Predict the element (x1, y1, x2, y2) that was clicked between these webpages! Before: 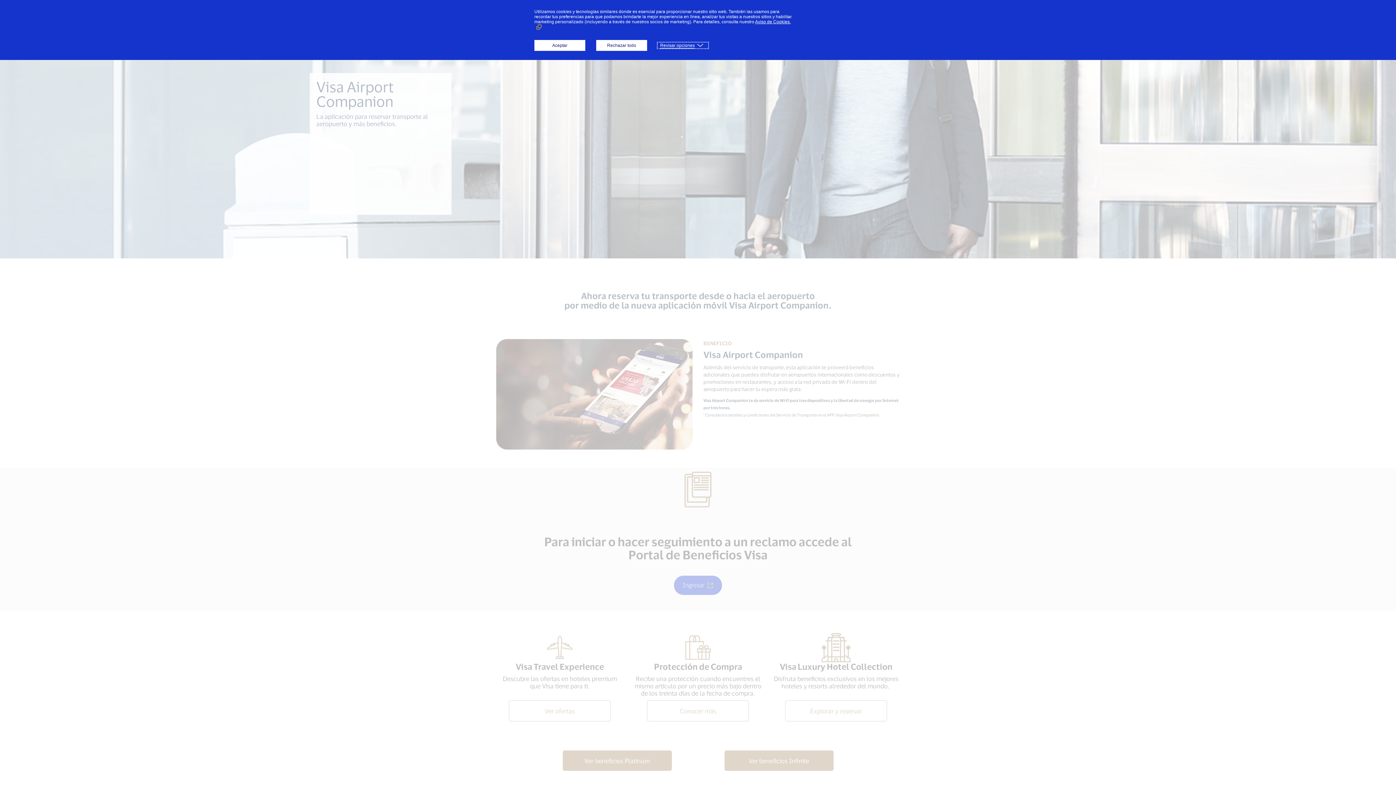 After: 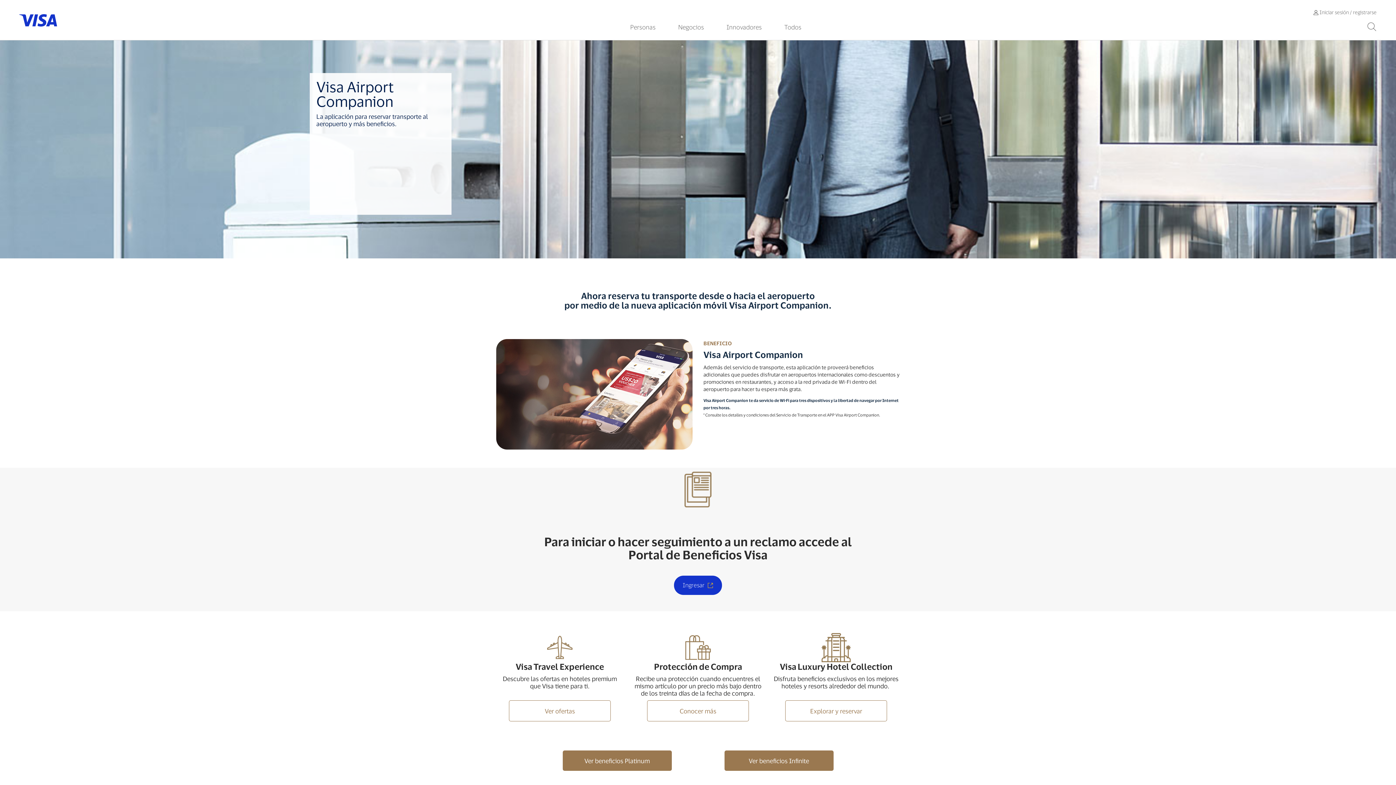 Action: label: Aceptar bbox: (534, 40, 585, 50)